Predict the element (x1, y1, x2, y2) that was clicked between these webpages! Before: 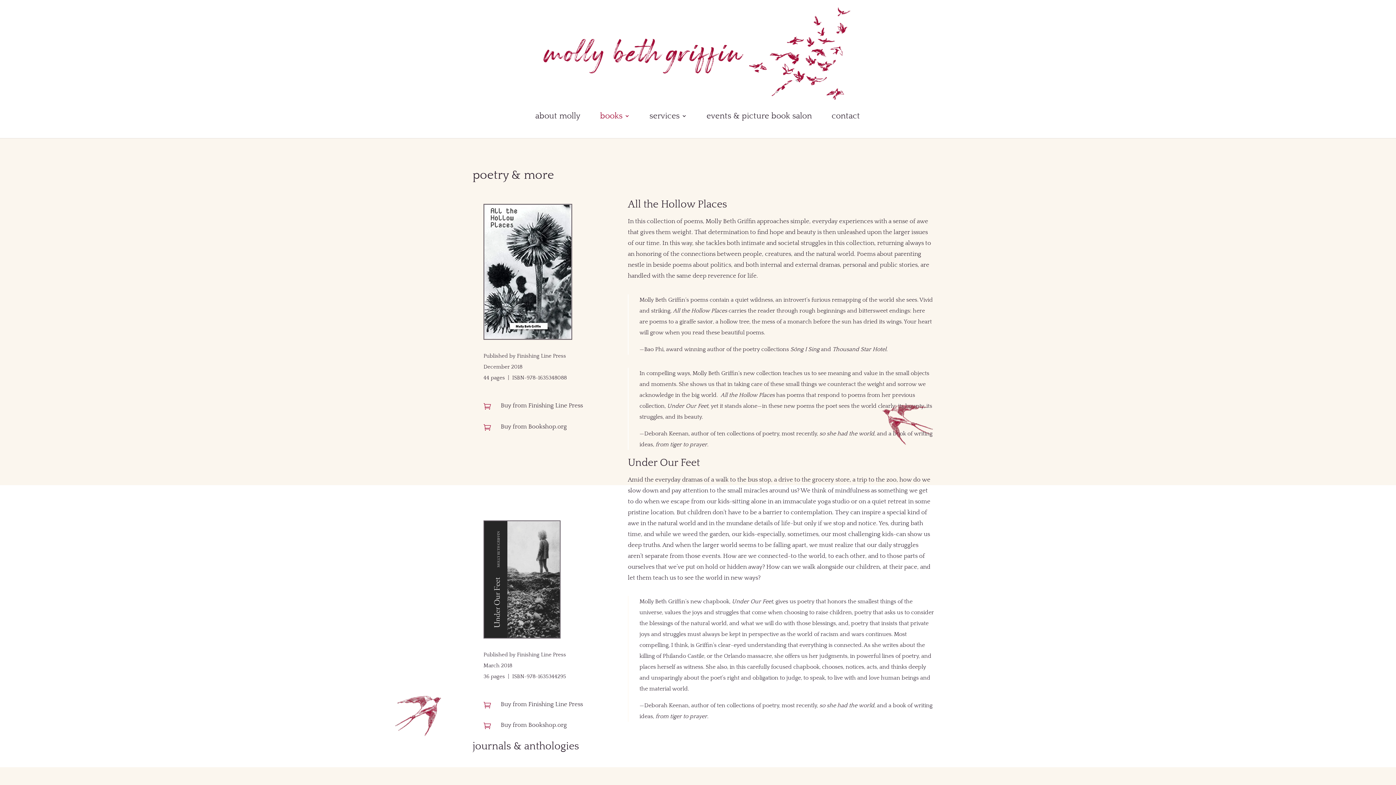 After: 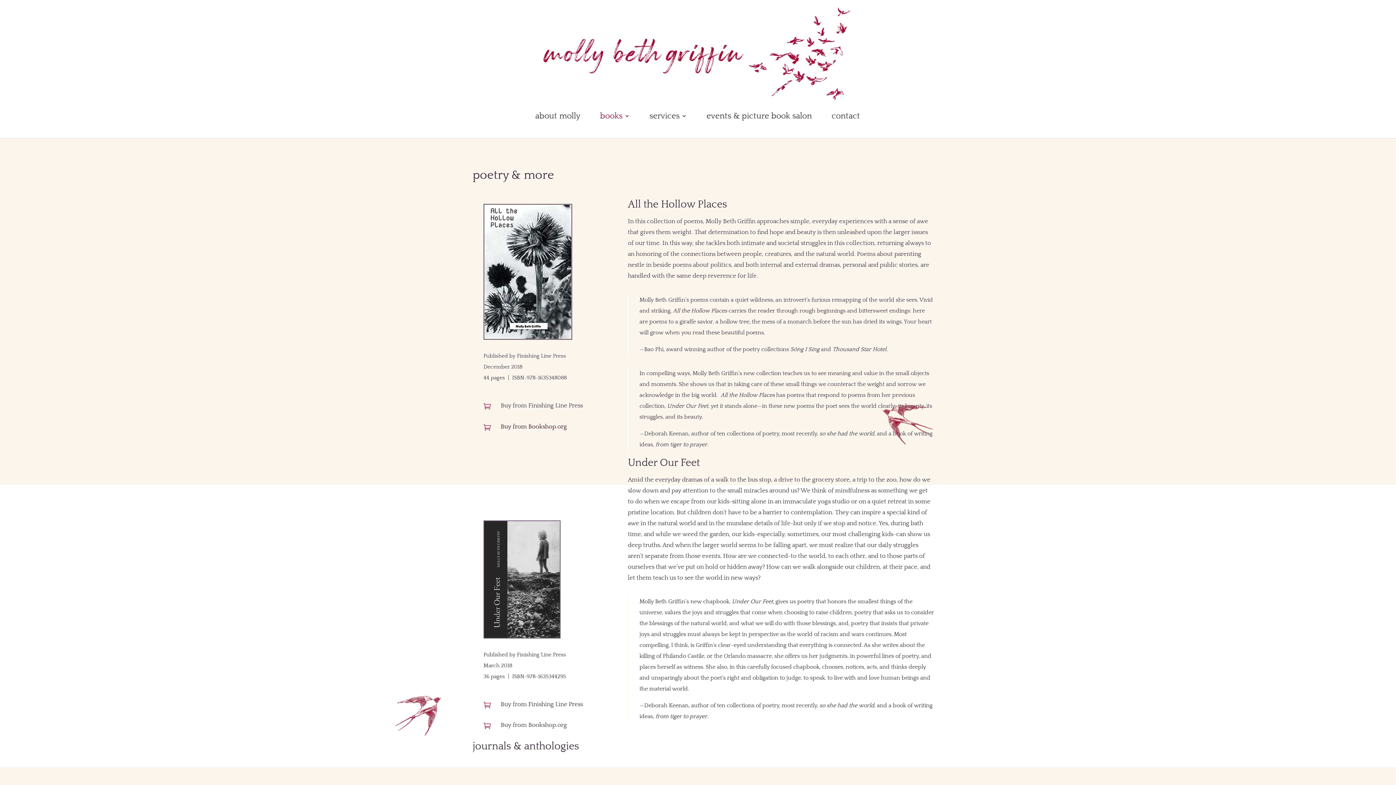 Action: label: Buy from Bookshop.org bbox: (500, 423, 567, 430)